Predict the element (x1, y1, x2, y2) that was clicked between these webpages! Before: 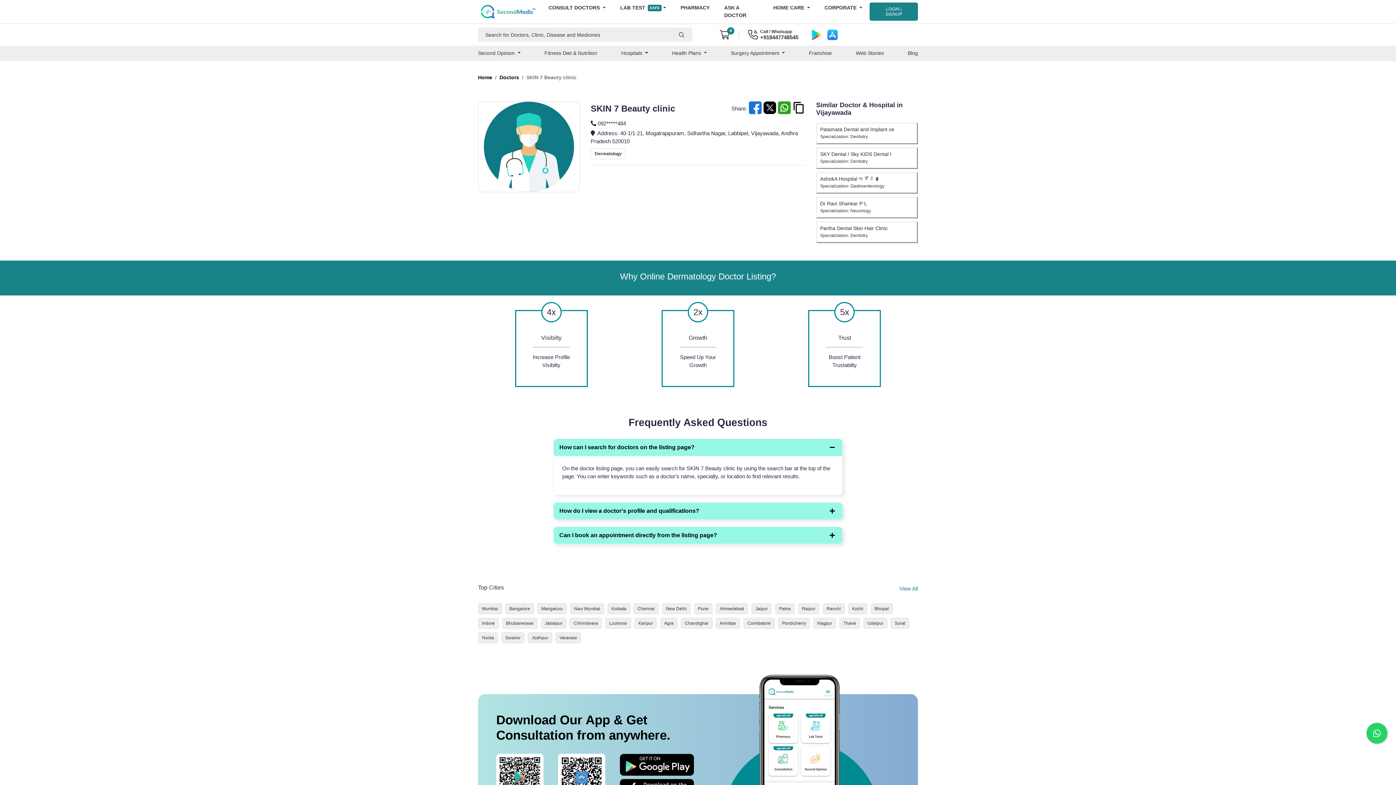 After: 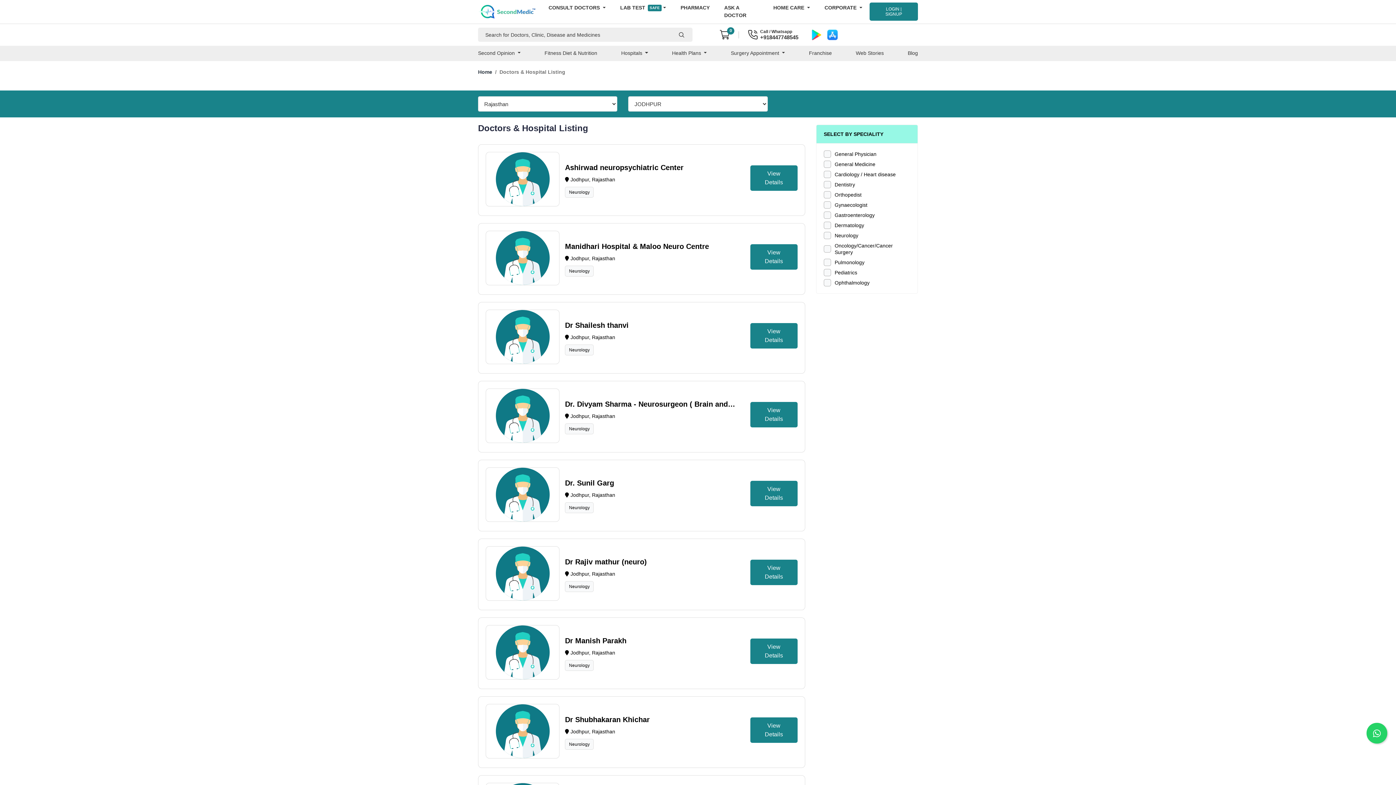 Action: bbox: (528, 632, 552, 643) label: Jodhpur